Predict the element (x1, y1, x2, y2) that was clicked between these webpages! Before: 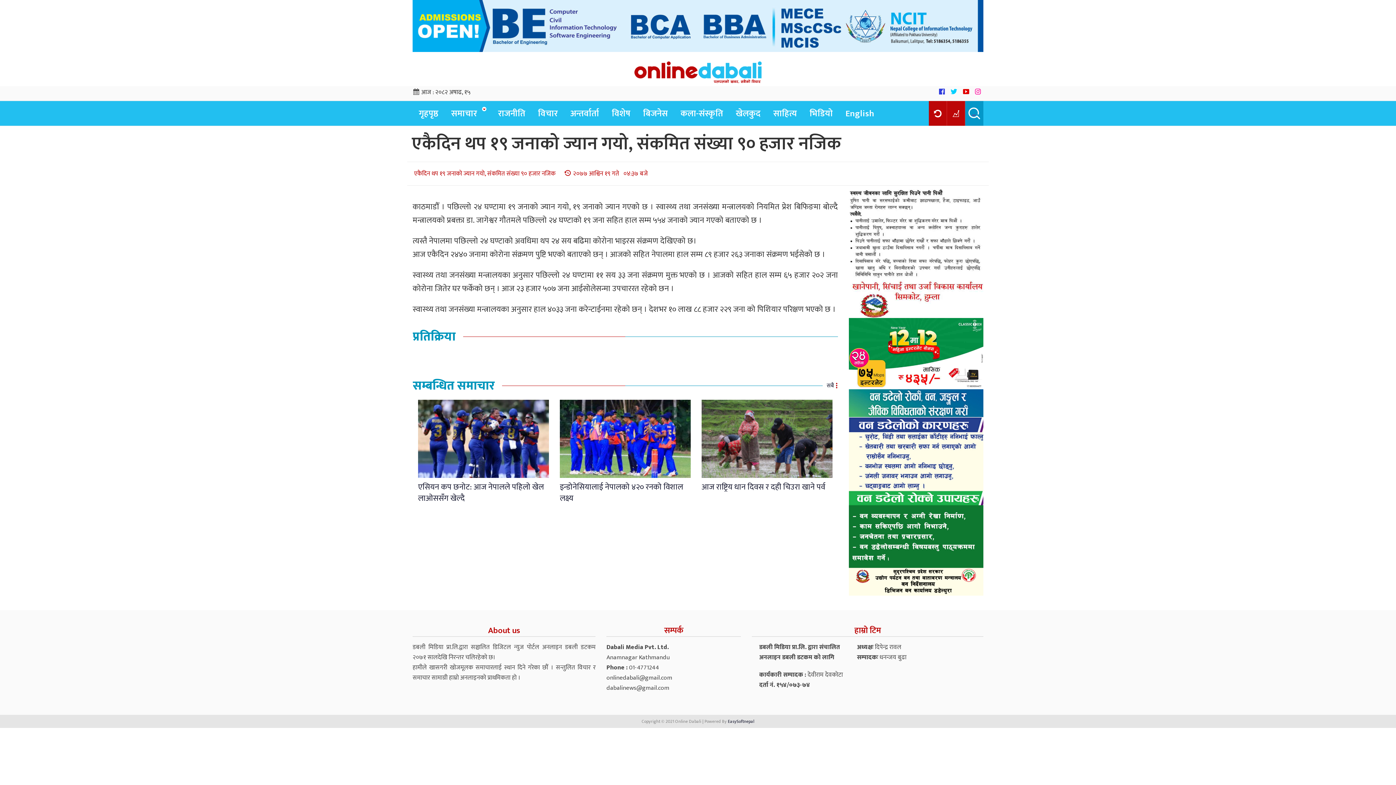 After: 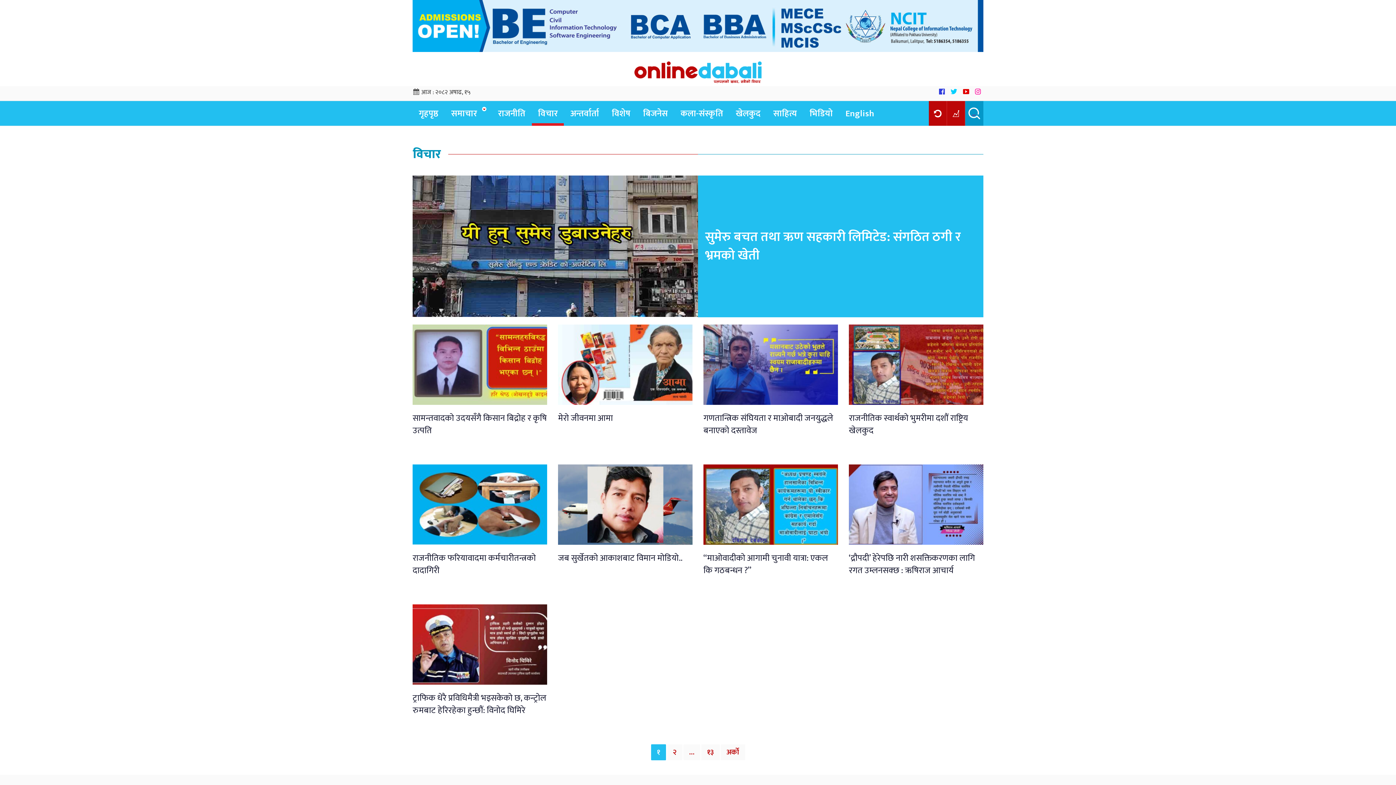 Action: bbox: (532, 100, 564, 125) label: विचार